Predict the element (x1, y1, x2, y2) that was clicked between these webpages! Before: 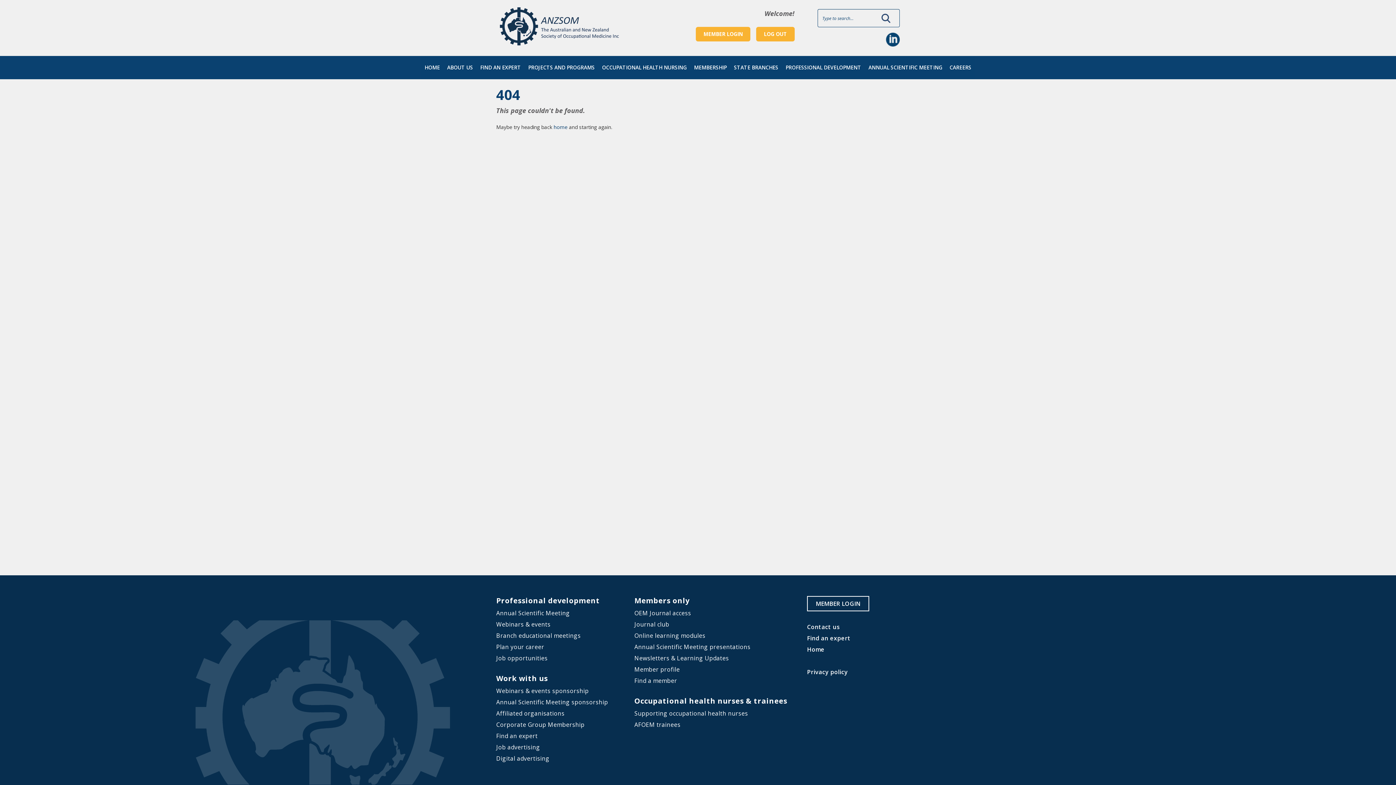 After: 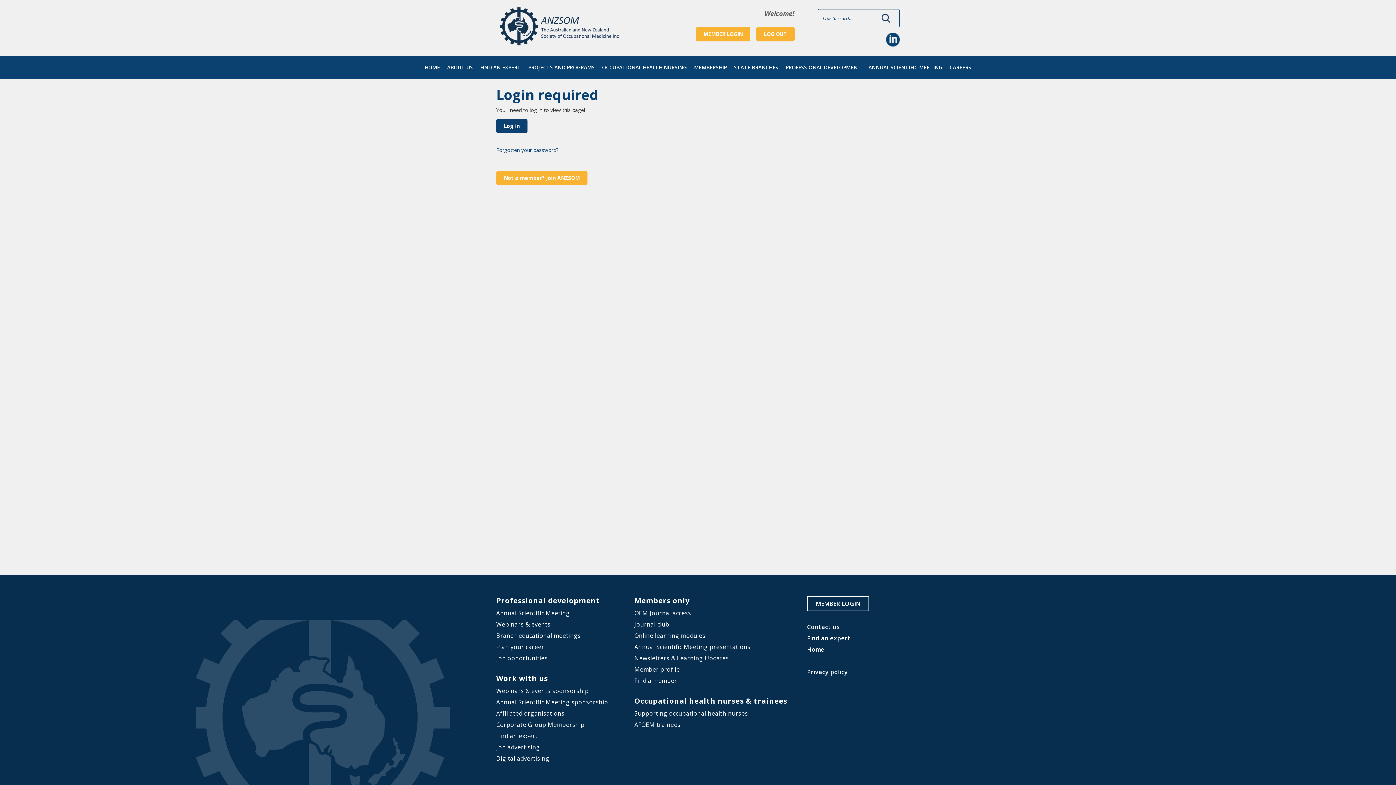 Action: label: Find a member bbox: (634, 677, 677, 685)